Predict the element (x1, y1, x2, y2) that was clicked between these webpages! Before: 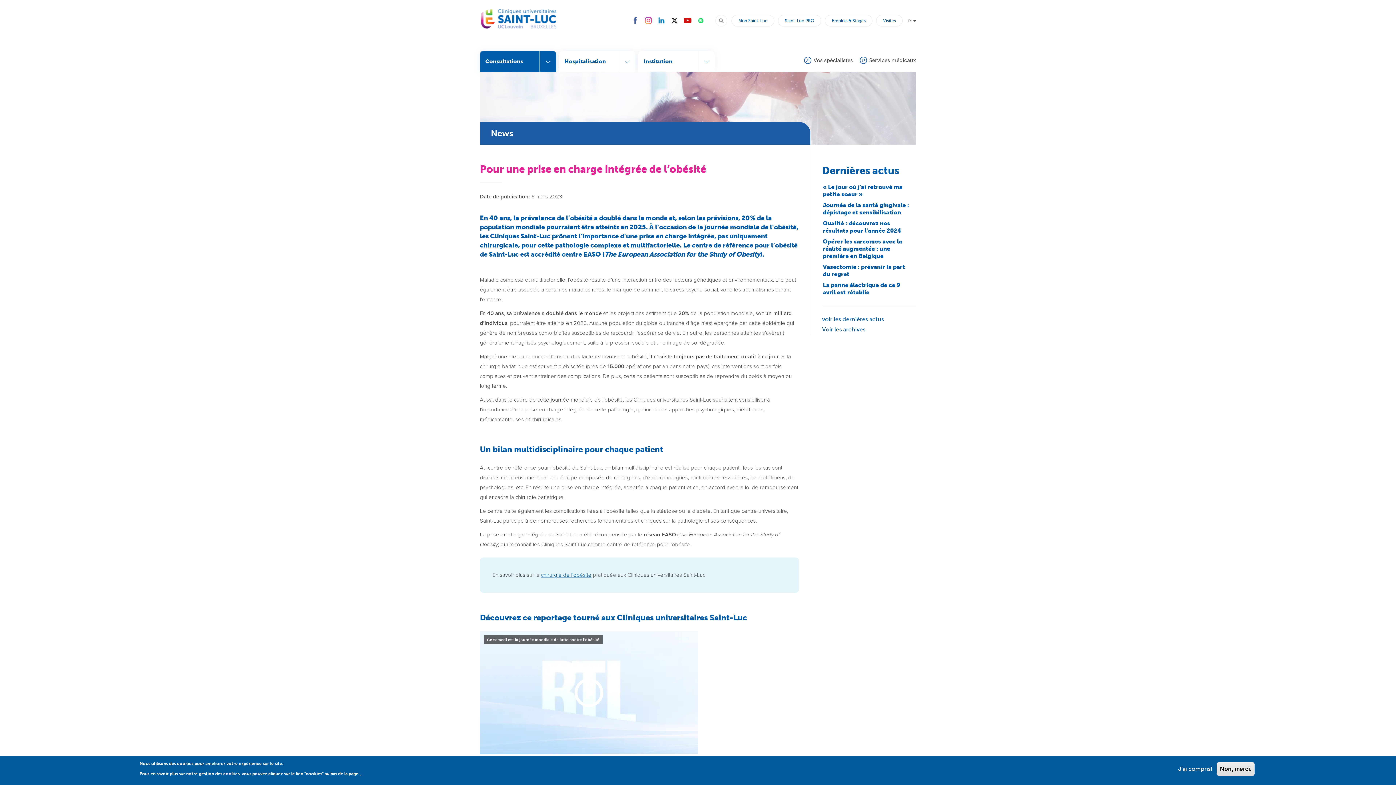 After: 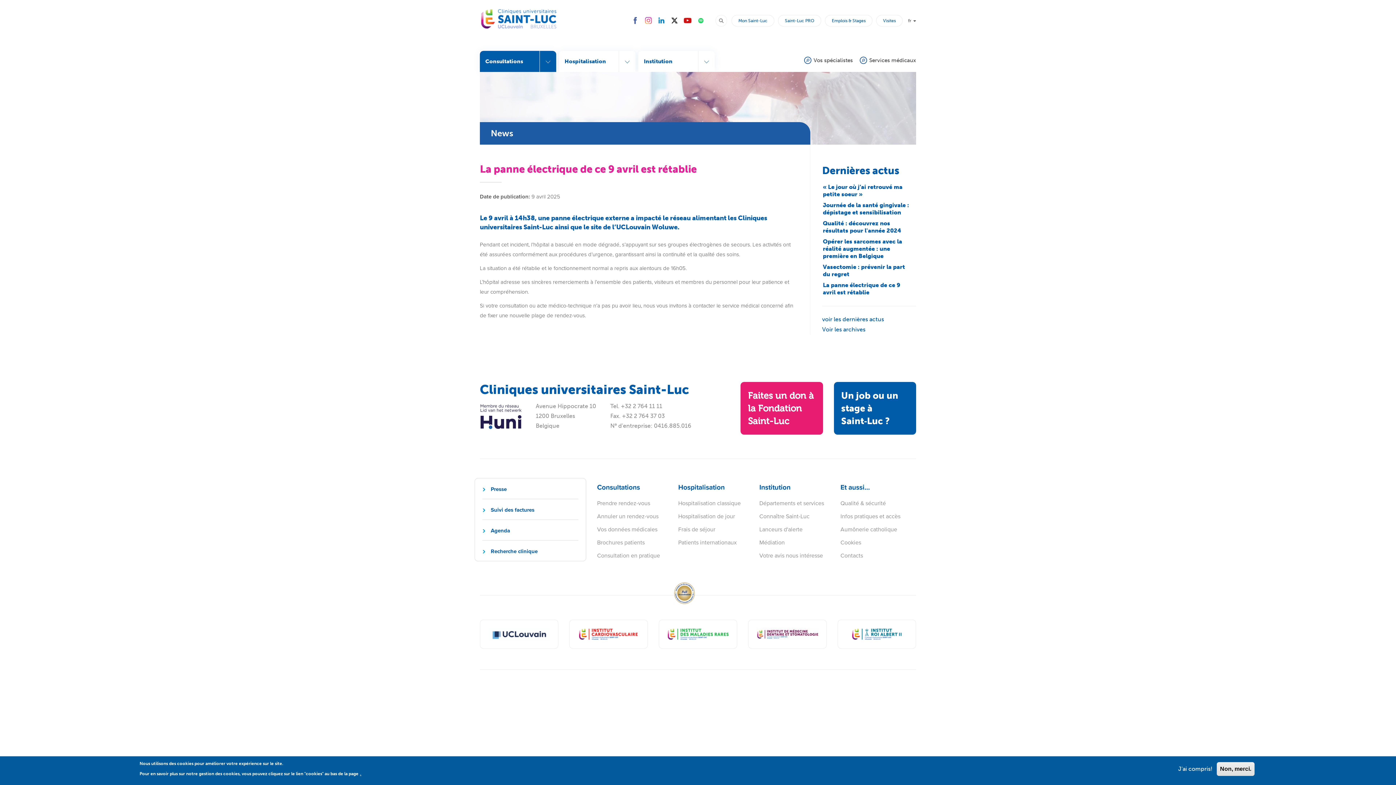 Action: bbox: (810, 280, 916, 298) label: La panne électrique de ce 9 avril est rétablie